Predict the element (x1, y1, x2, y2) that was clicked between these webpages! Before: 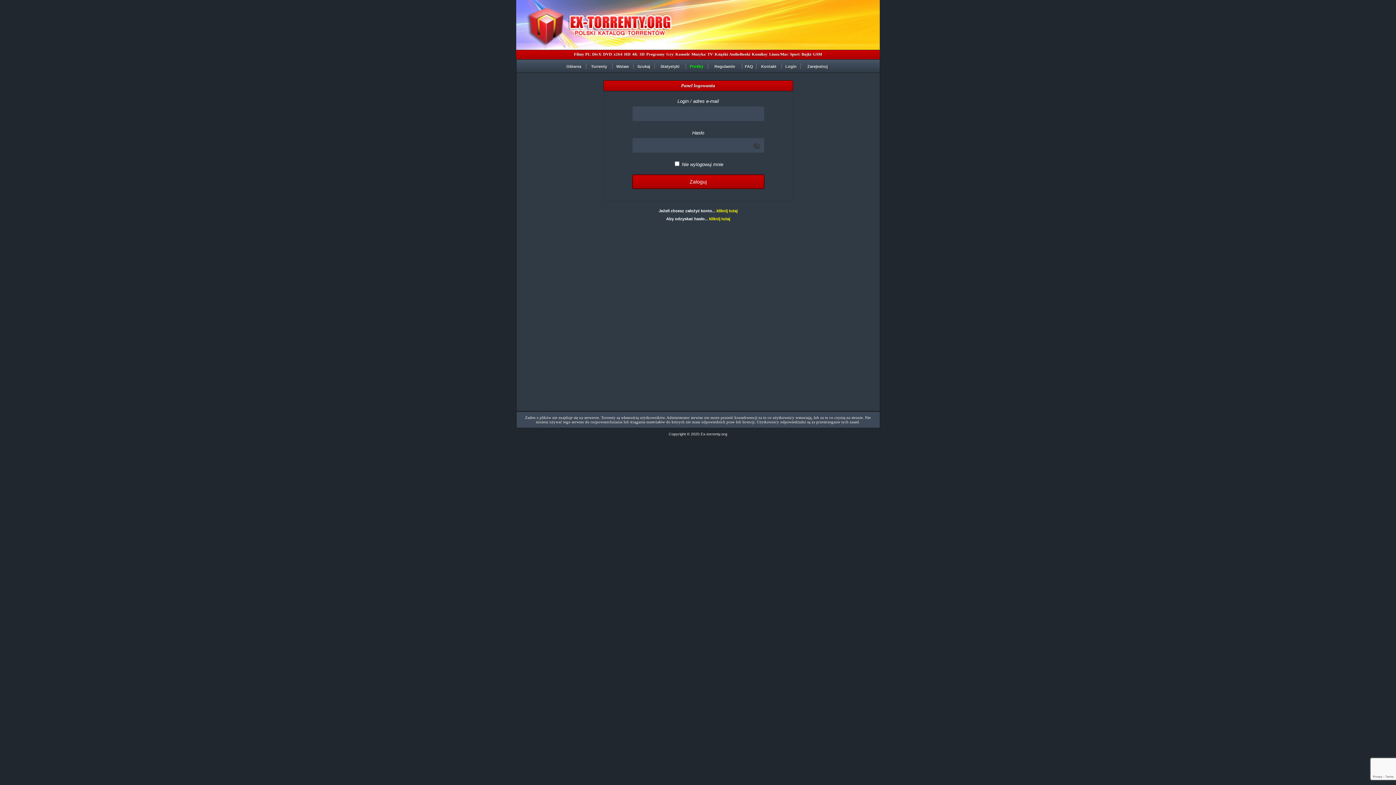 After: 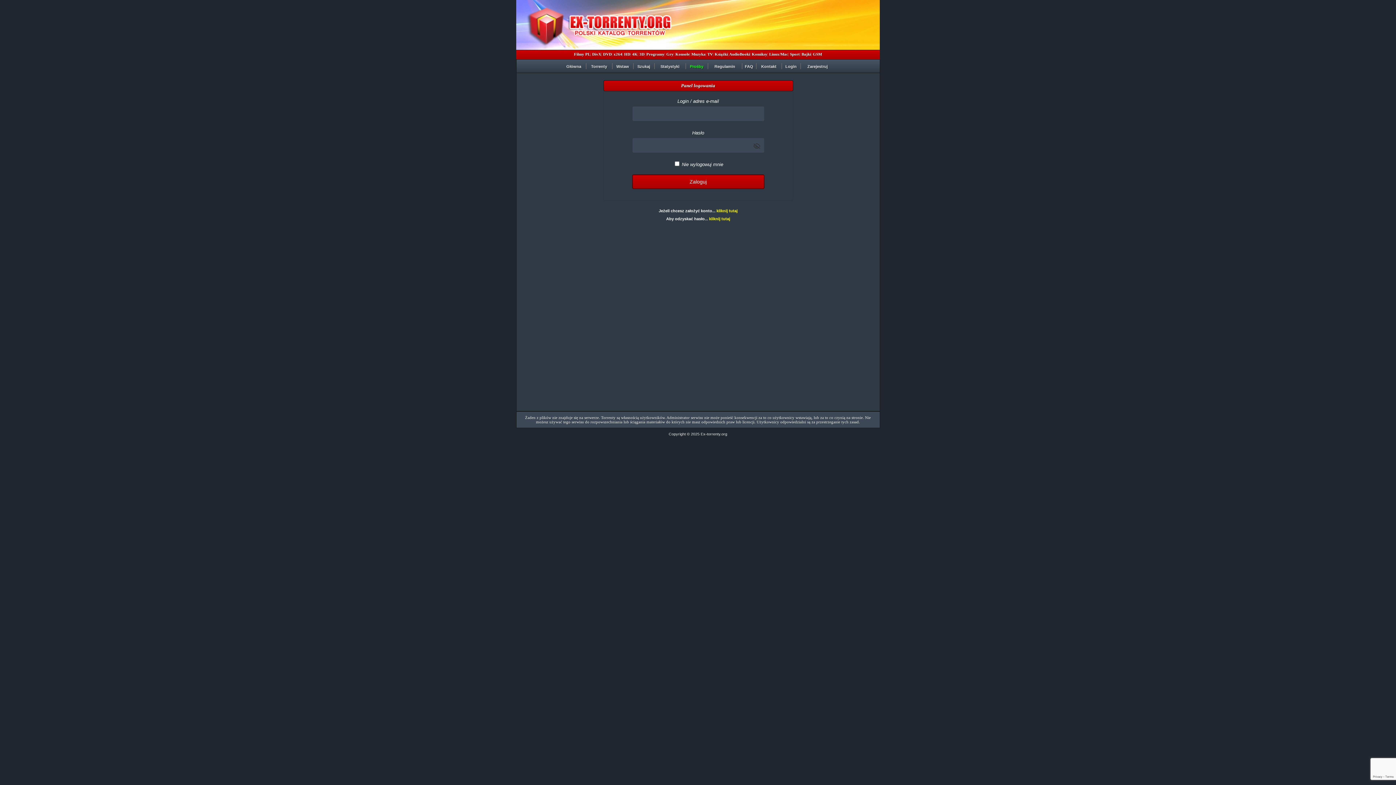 Action: label: Wstaw bbox: (616, 64, 629, 68)